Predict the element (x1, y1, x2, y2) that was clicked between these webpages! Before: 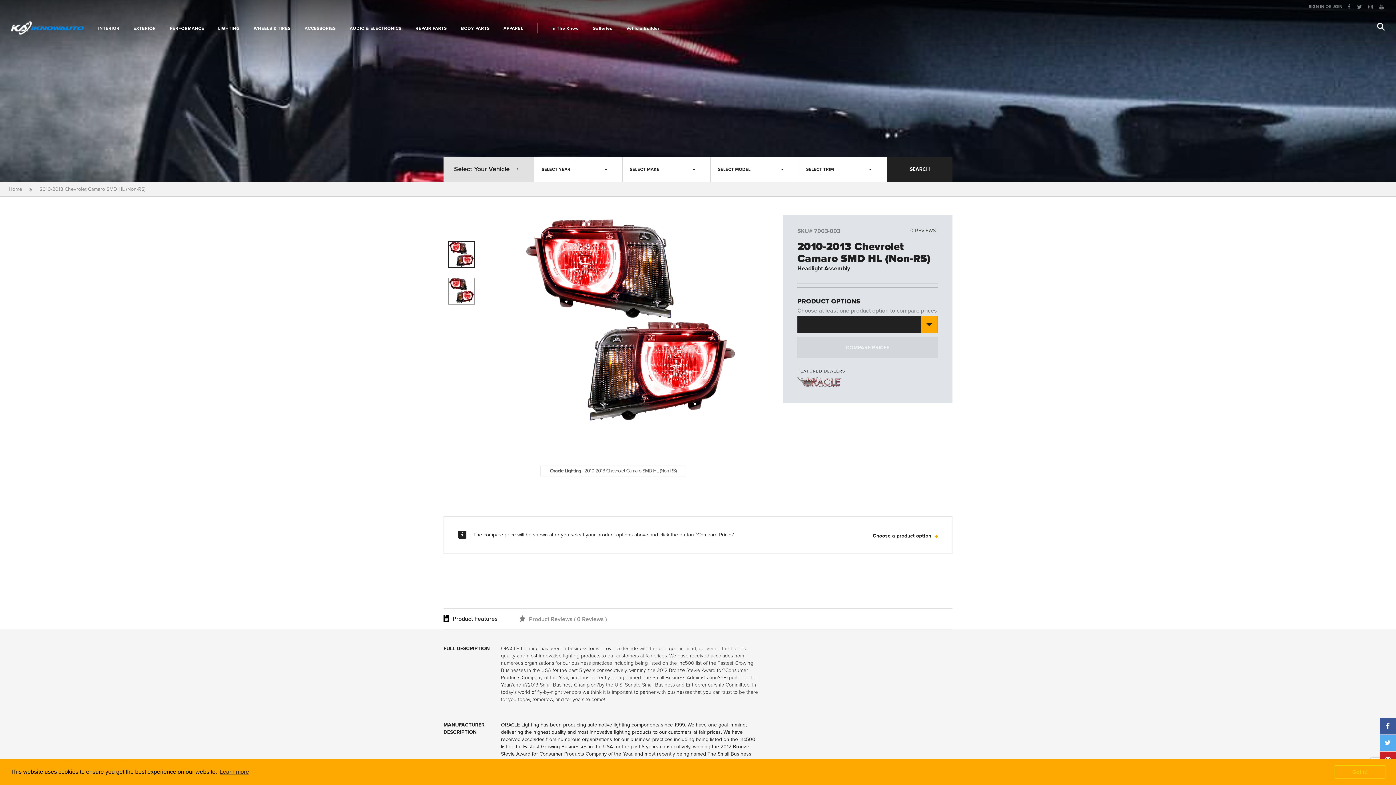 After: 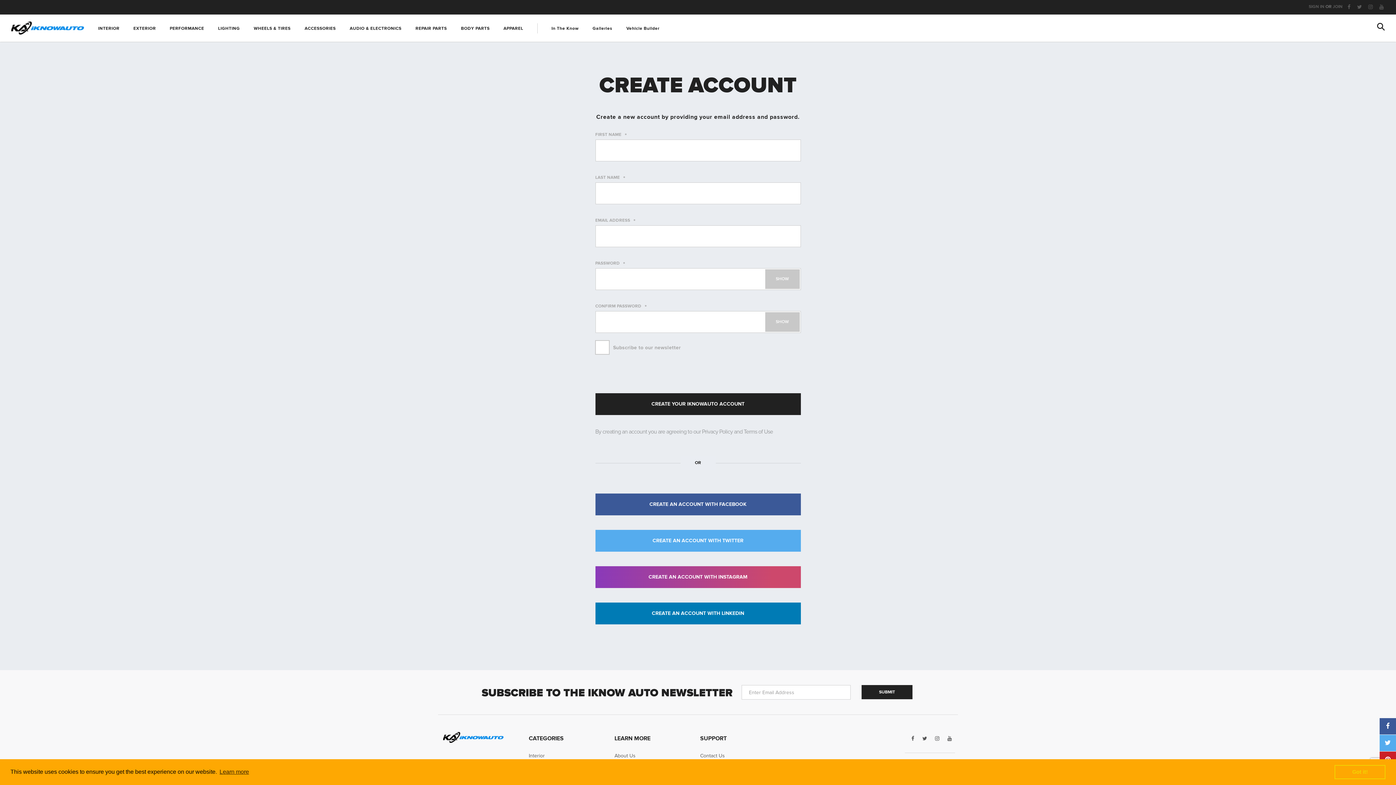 Action: bbox: (1333, 4, 1342, 9) label: JOIN